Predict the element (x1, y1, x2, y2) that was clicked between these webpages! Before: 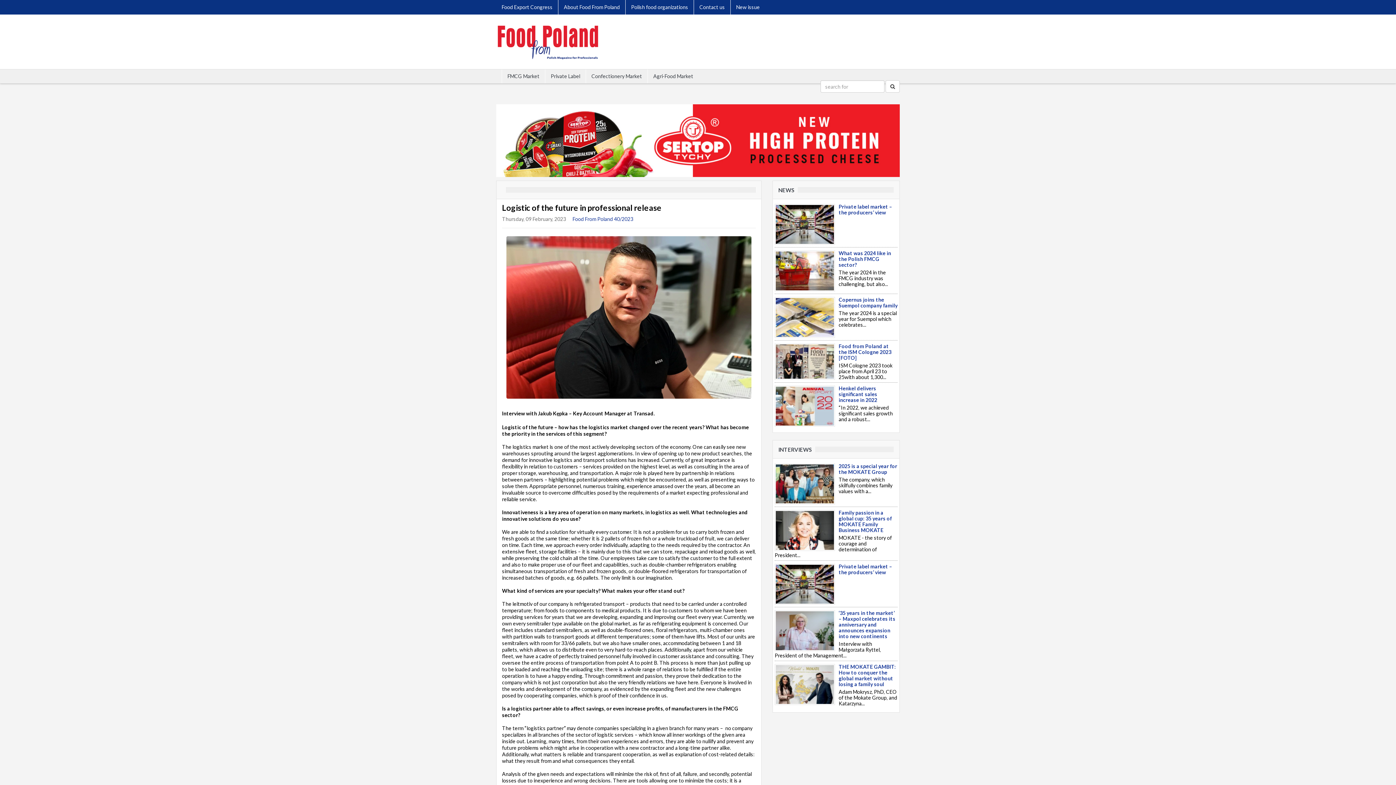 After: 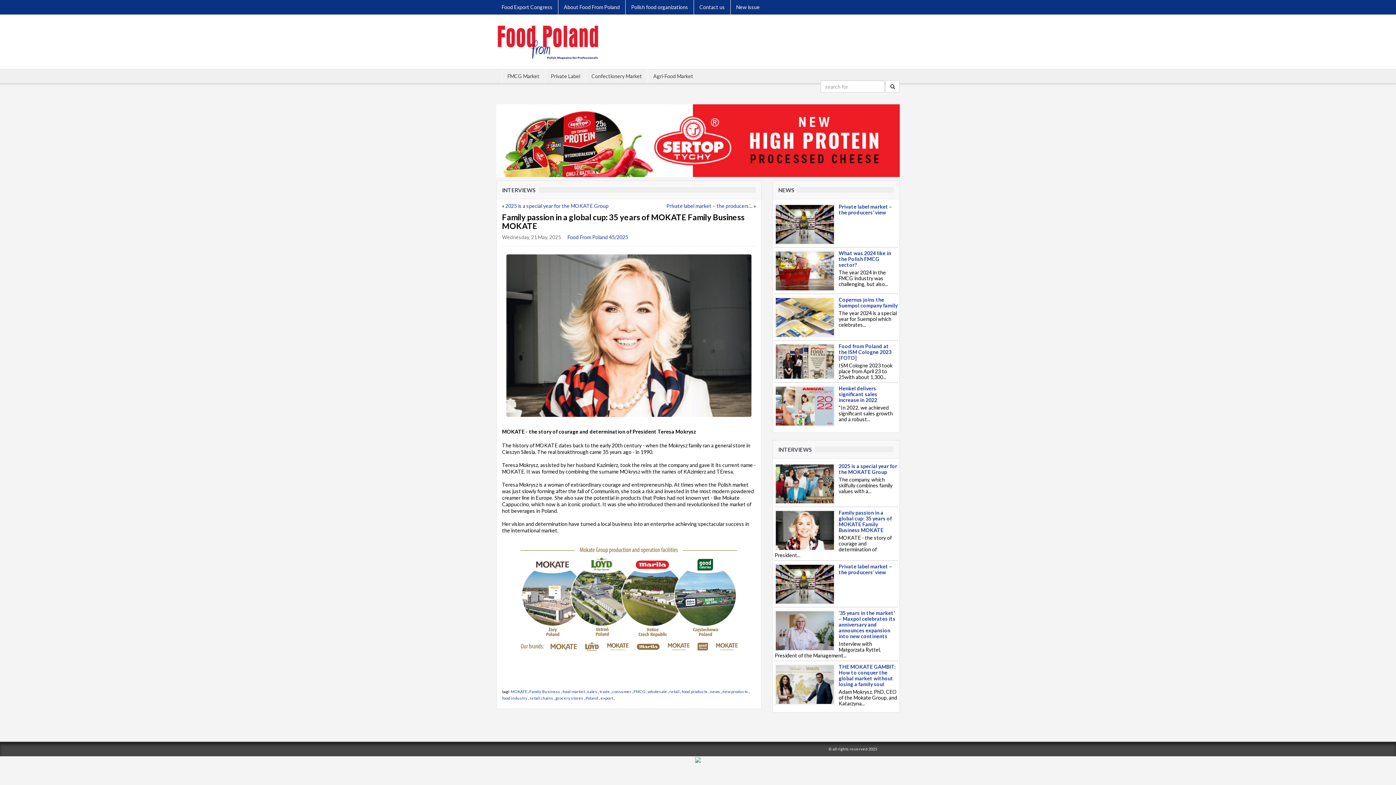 Action: bbox: (838, 509, 892, 533) label: Family passion in a global cup: 35 years of MOKATE Family Business MOKATE